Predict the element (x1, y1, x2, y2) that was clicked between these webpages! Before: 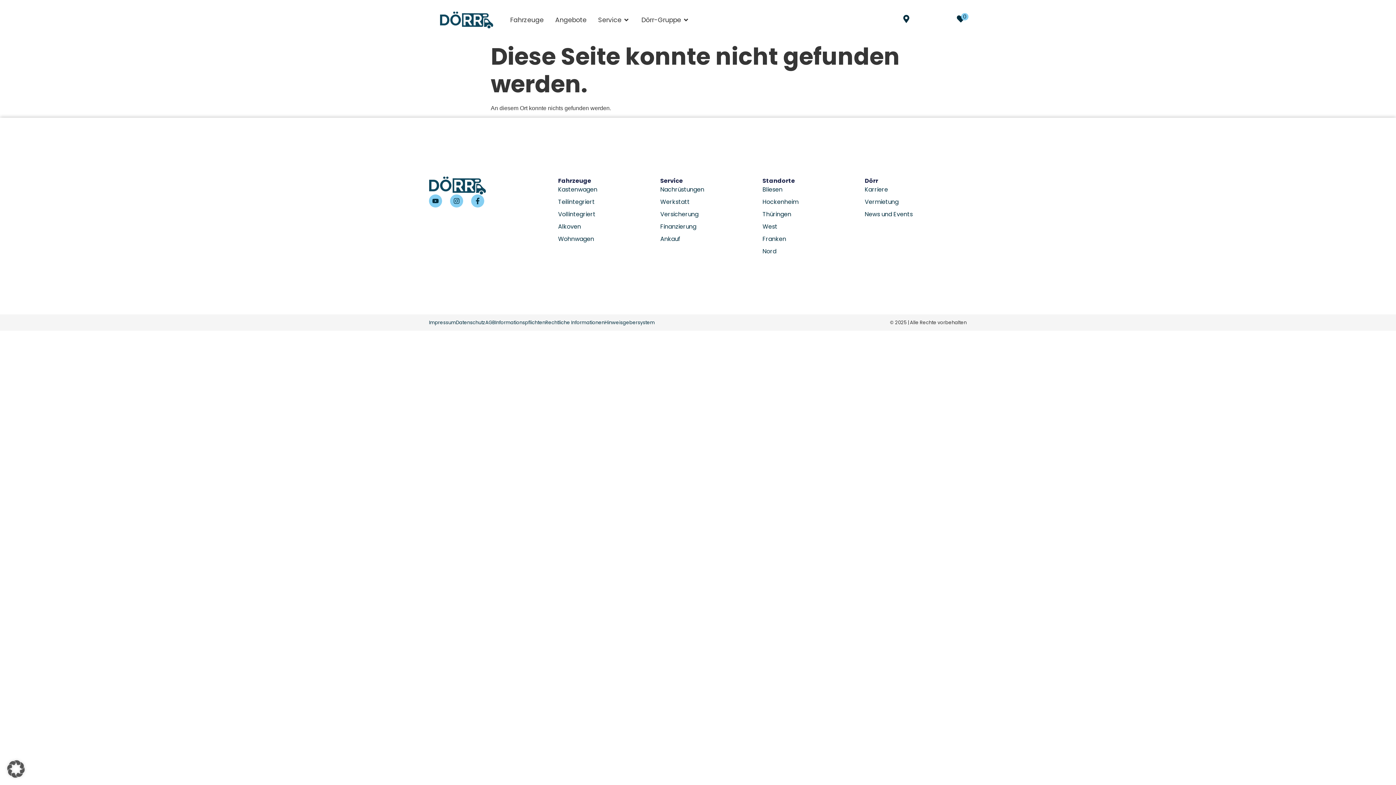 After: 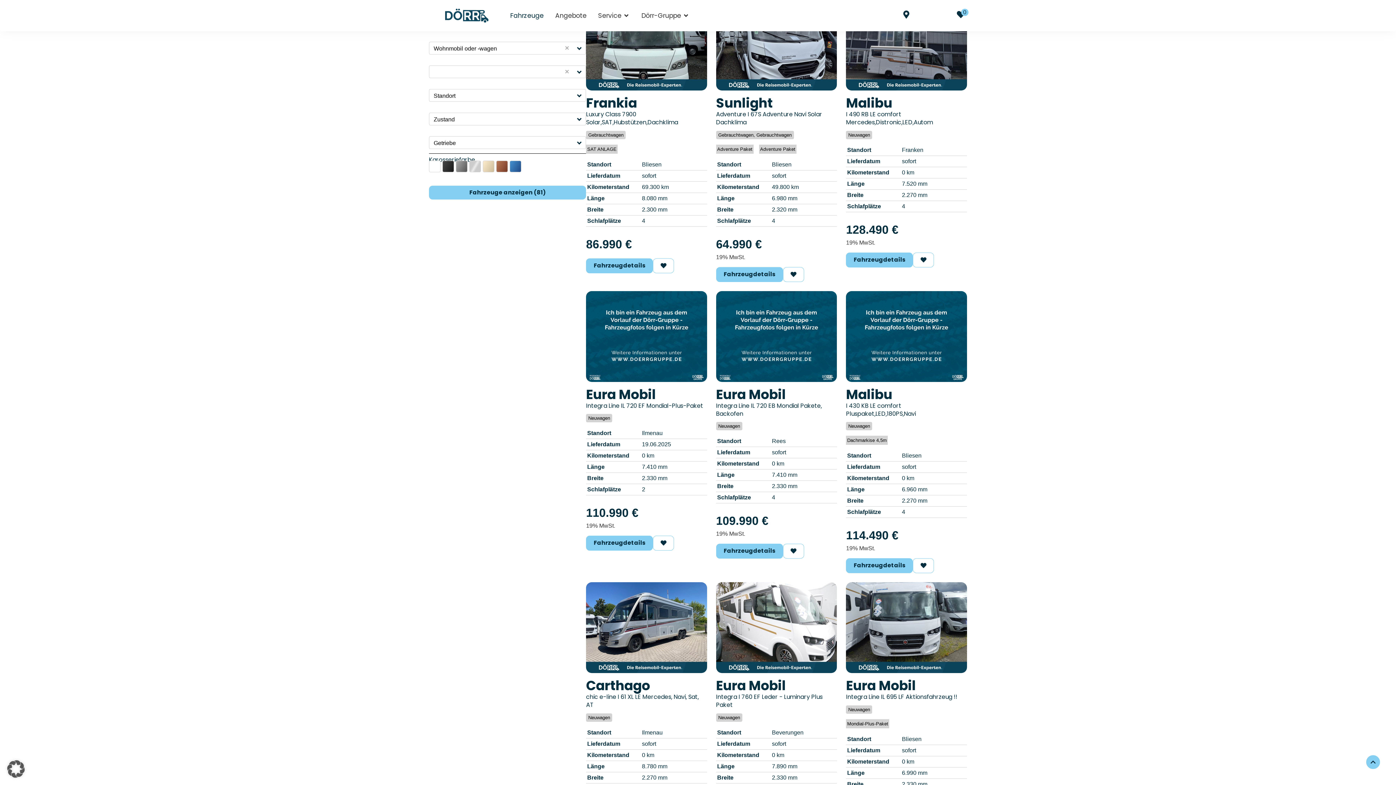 Action: label: Vollintegriert bbox: (558, 210, 660, 218)